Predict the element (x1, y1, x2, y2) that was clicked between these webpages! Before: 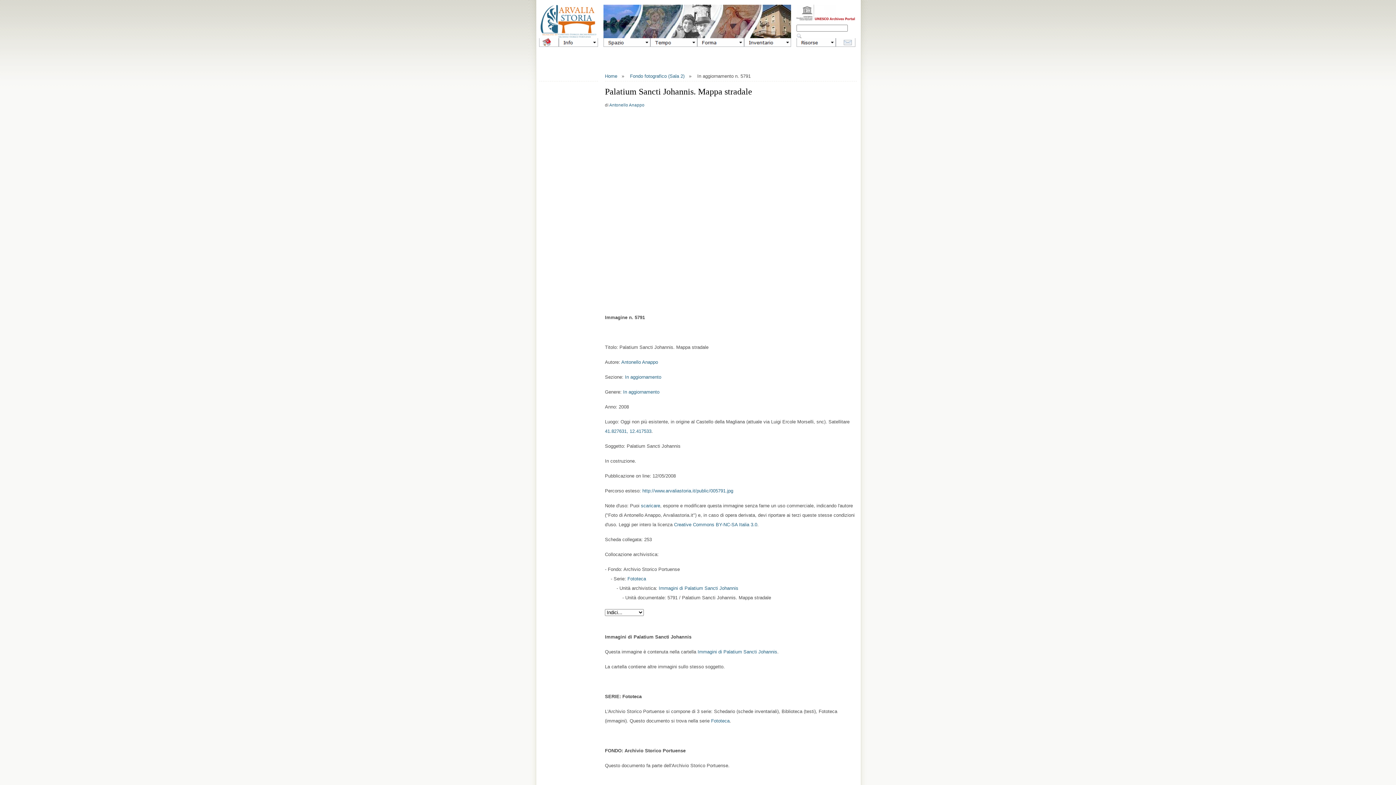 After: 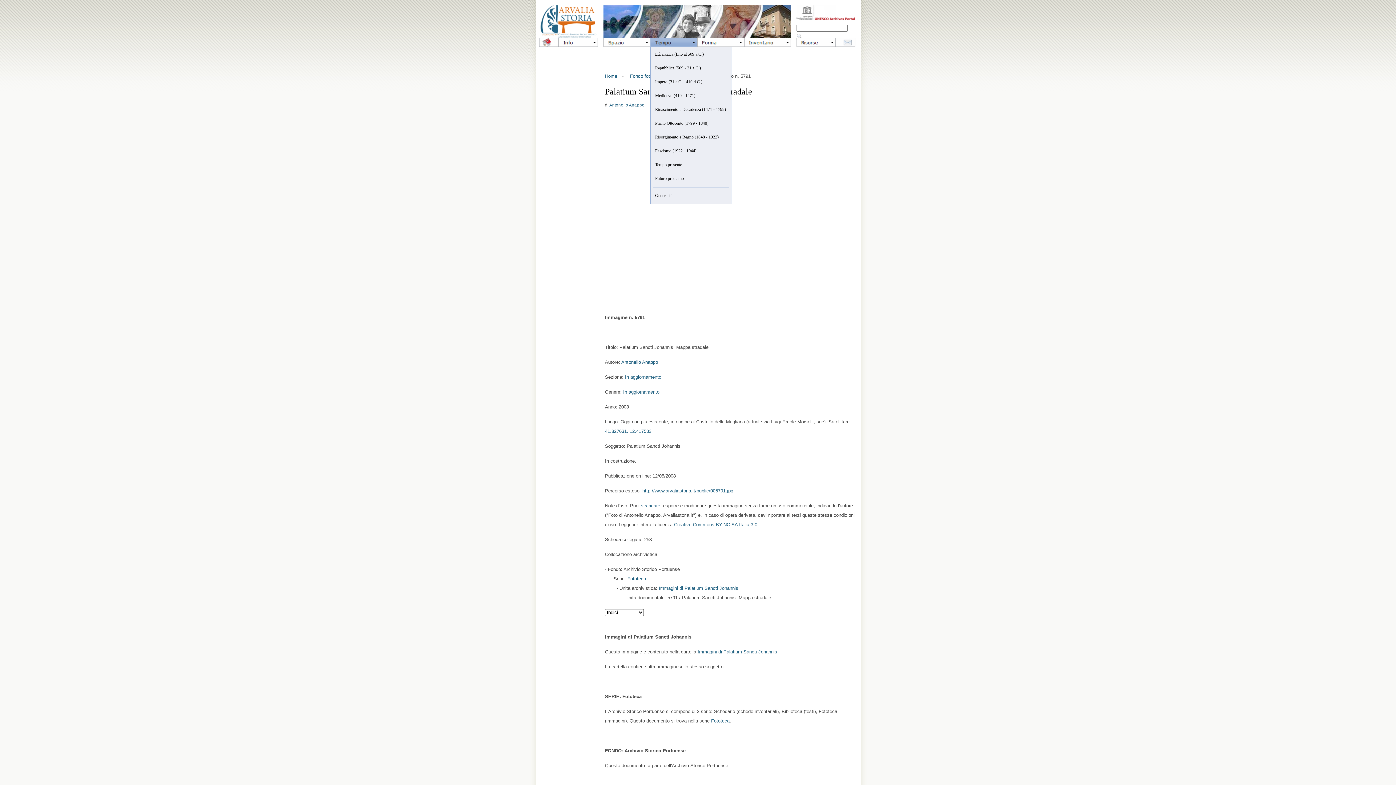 Action: bbox: (650, 44, 697, 49)